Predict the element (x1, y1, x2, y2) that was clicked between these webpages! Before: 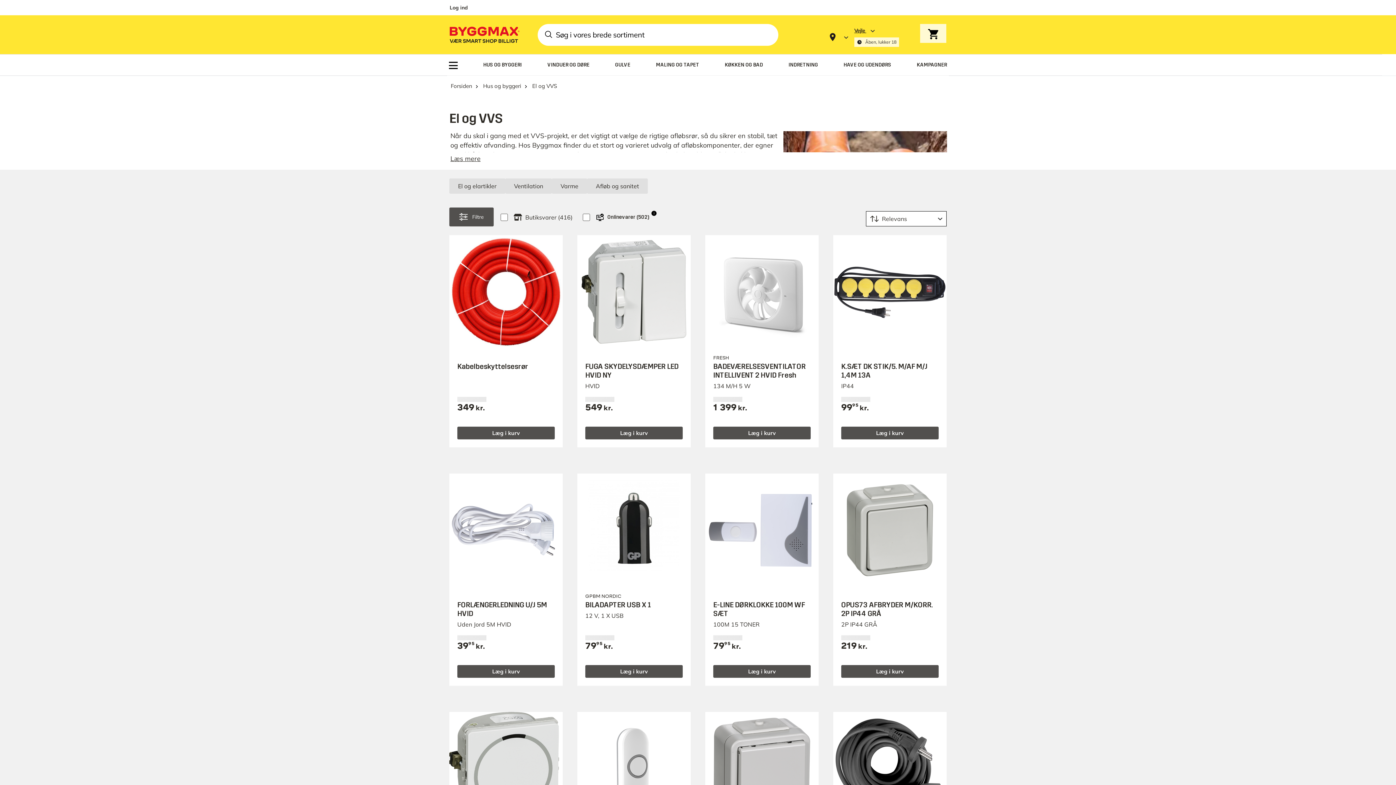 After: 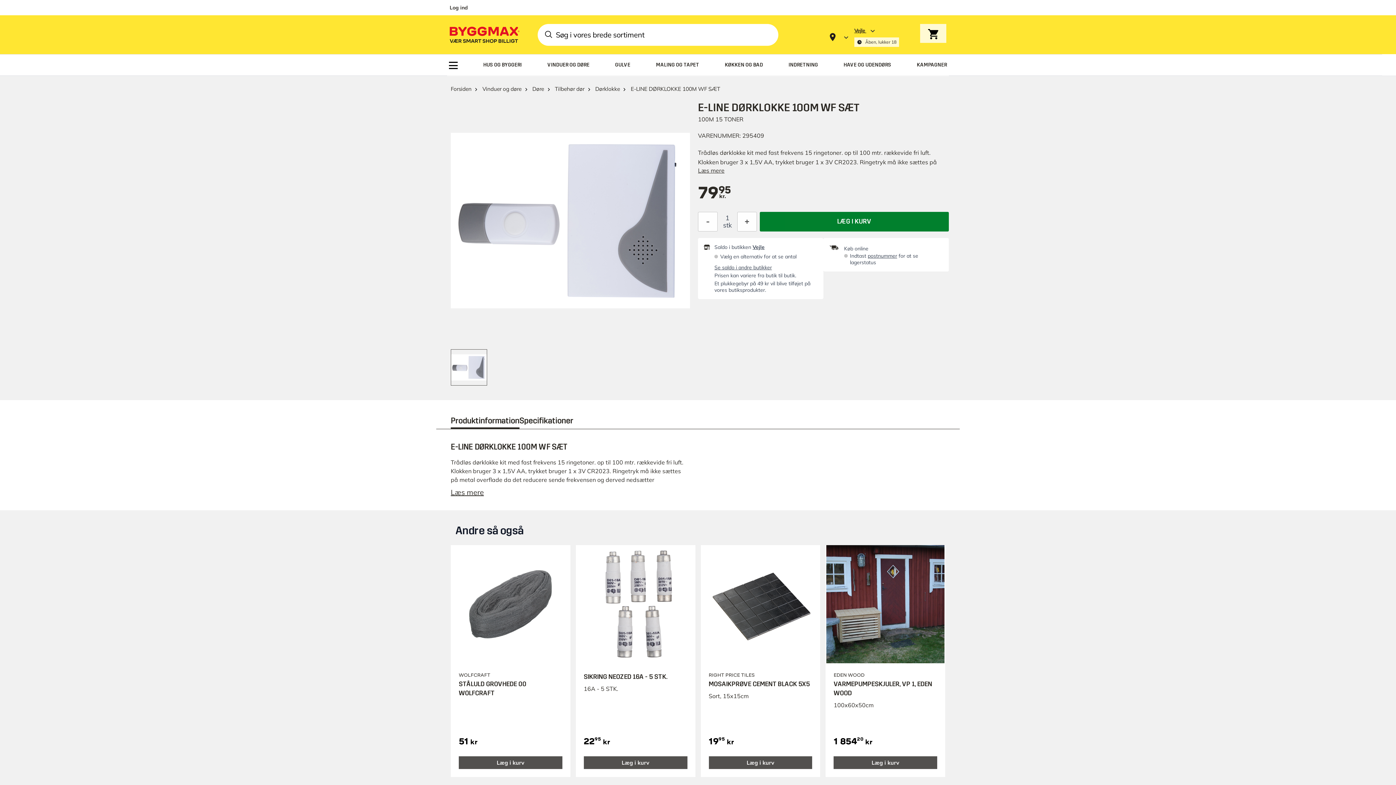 Action: bbox: (705, 473, 818, 587)